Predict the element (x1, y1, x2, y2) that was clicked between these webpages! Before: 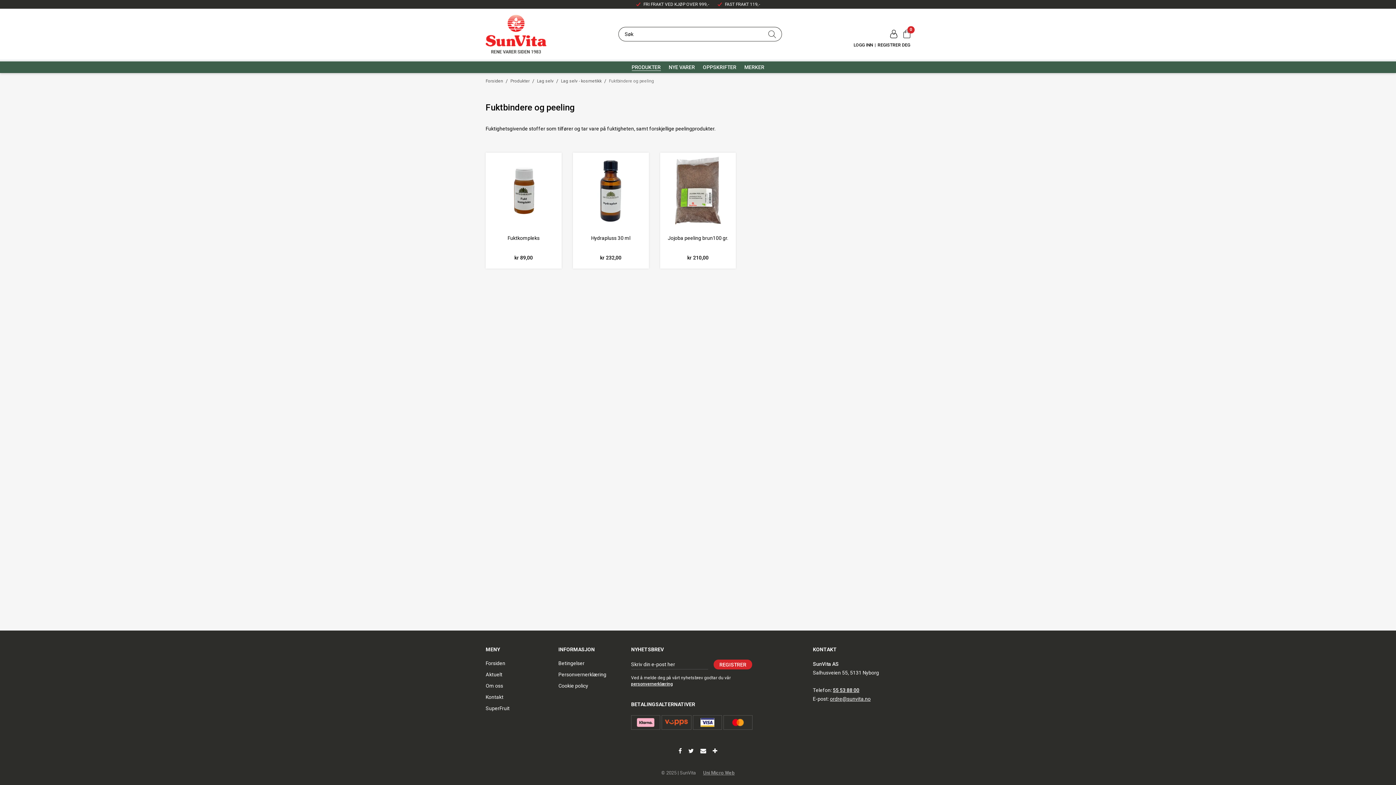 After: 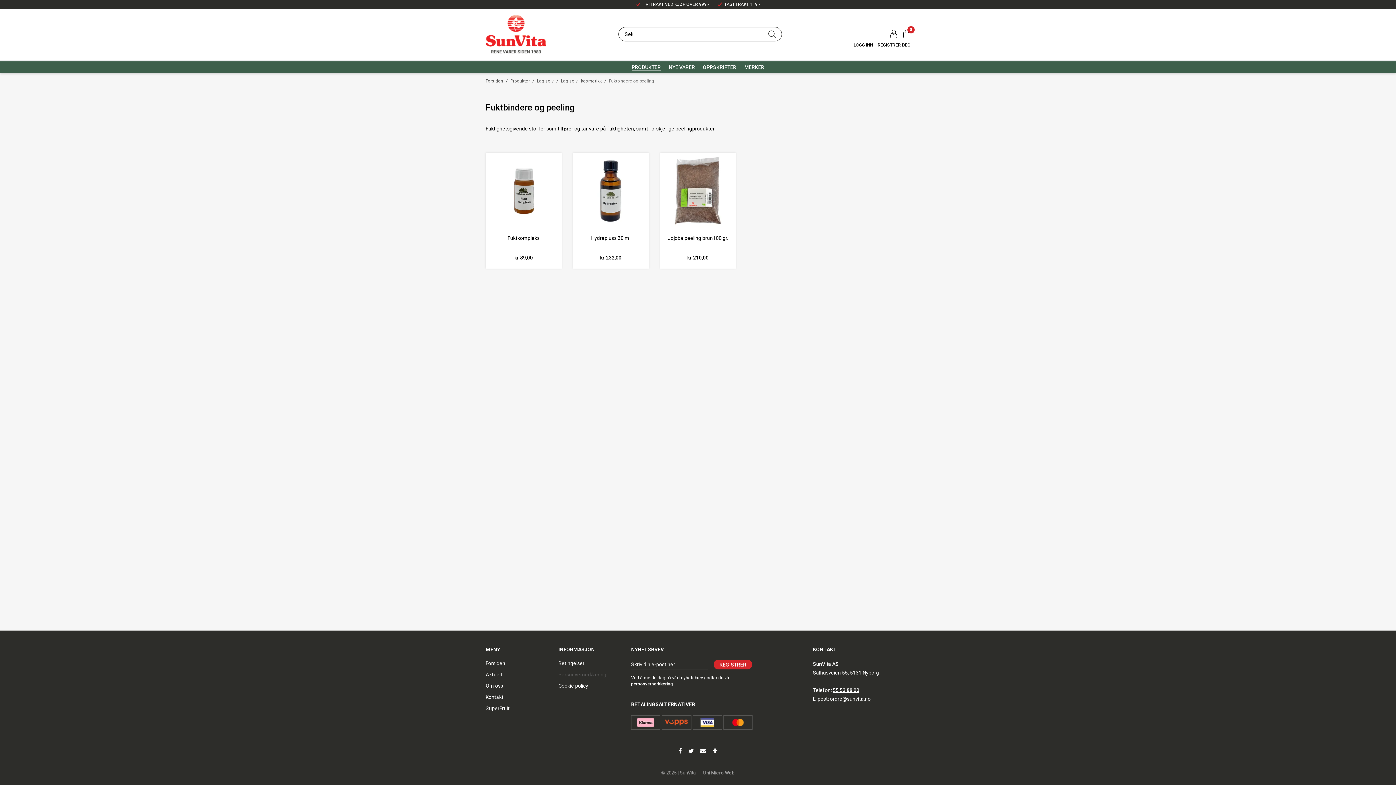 Action: label: Personvernerklæring bbox: (558, 671, 606, 678)